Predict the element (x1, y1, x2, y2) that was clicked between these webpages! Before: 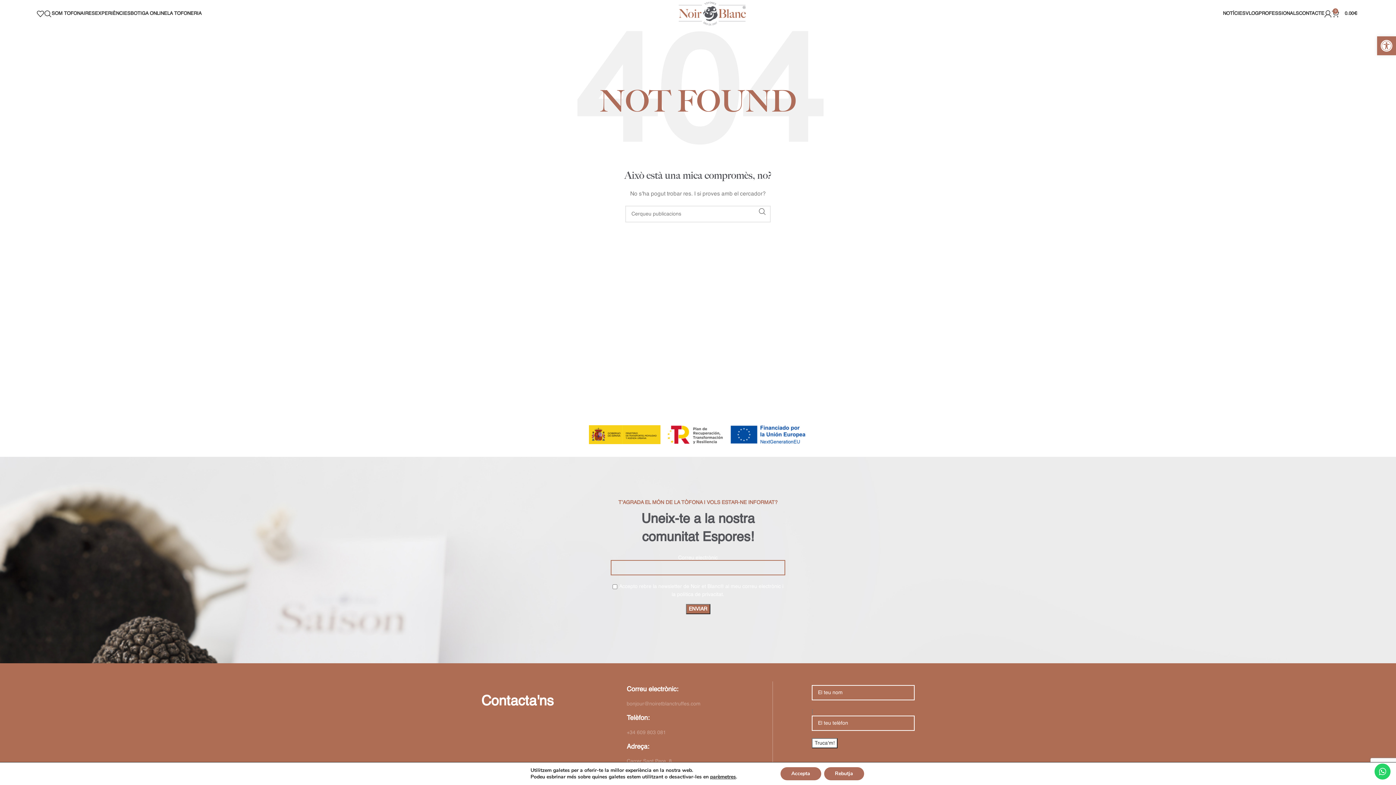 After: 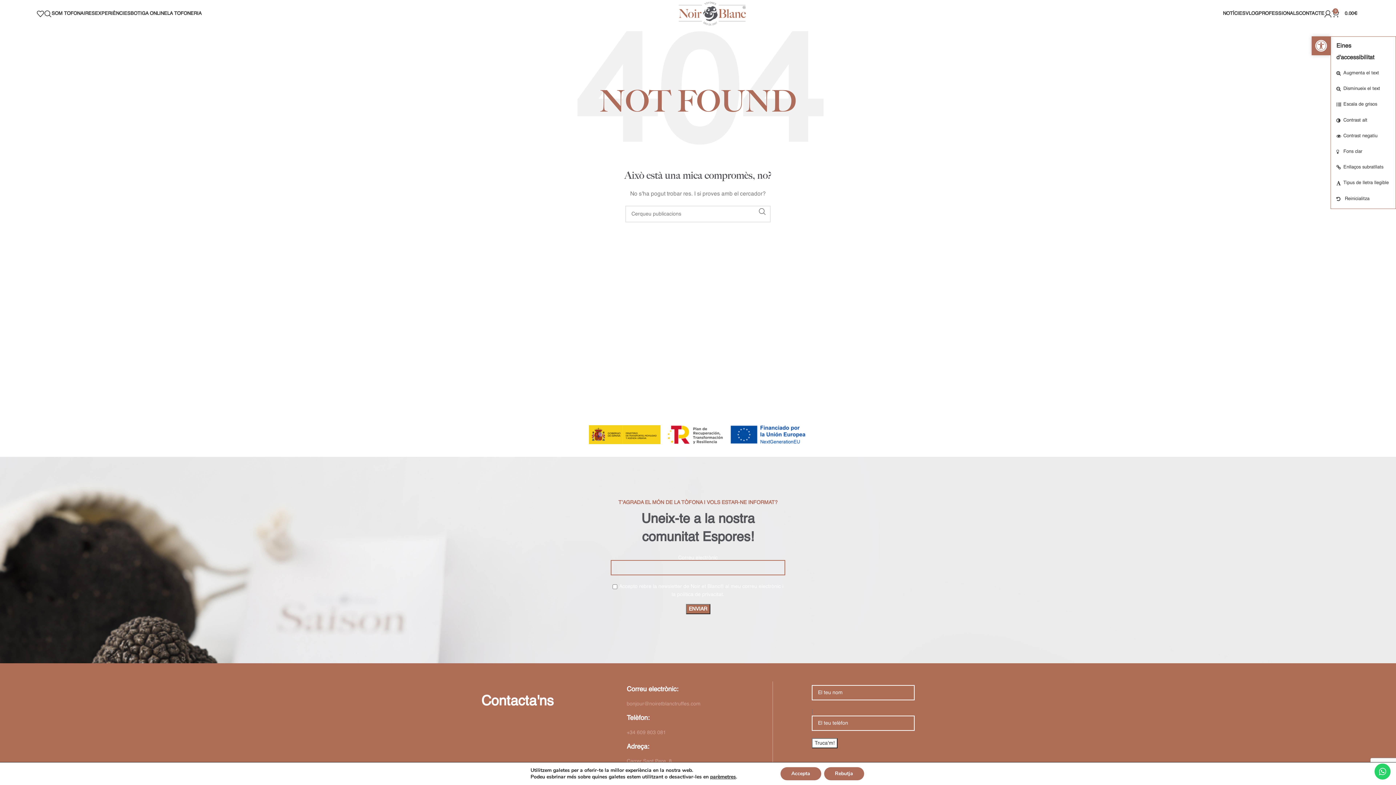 Action: label: Obre la barra d'eines bbox: (1377, 36, 1396, 55)